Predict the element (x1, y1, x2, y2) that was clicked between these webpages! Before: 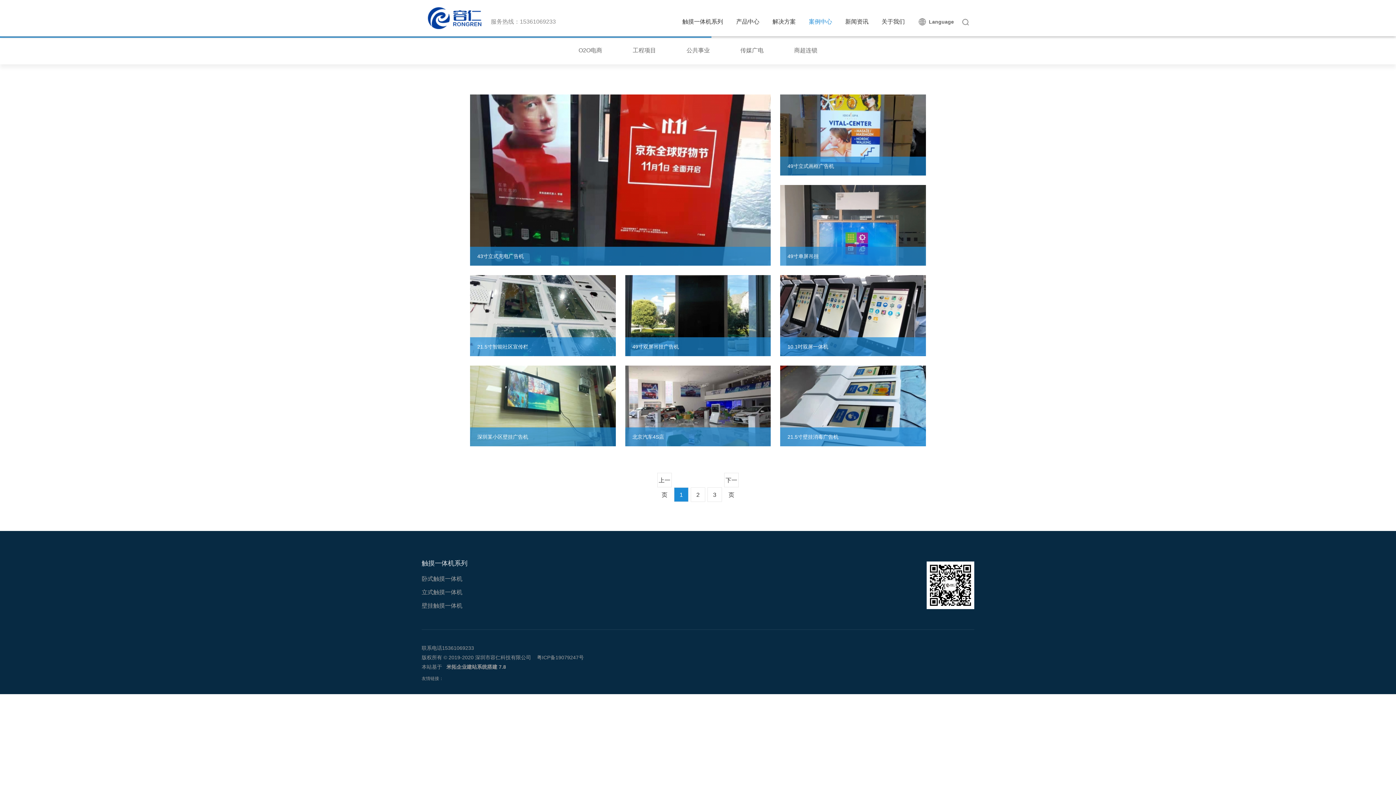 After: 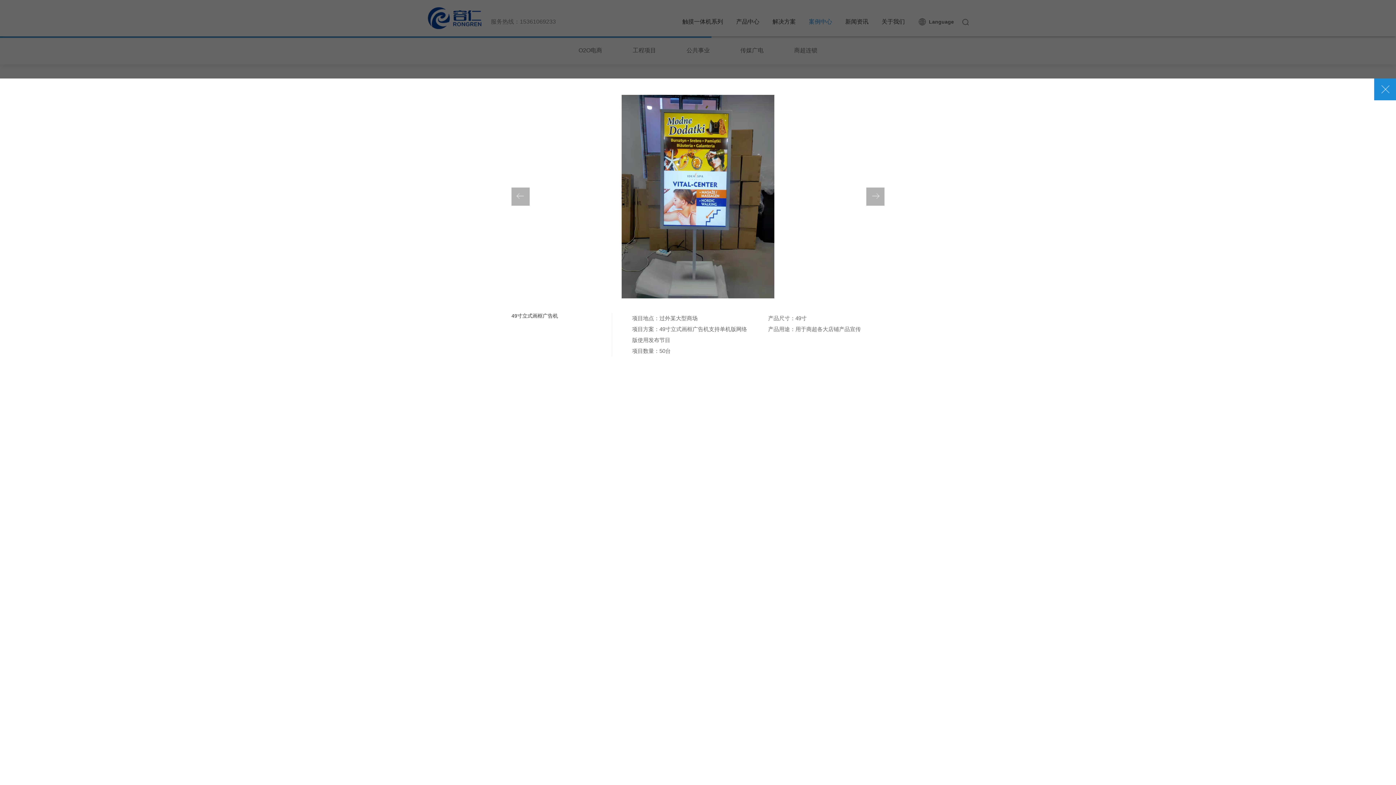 Action: bbox: (787, 163, 834, 168) label: 49寸立式画框广告机